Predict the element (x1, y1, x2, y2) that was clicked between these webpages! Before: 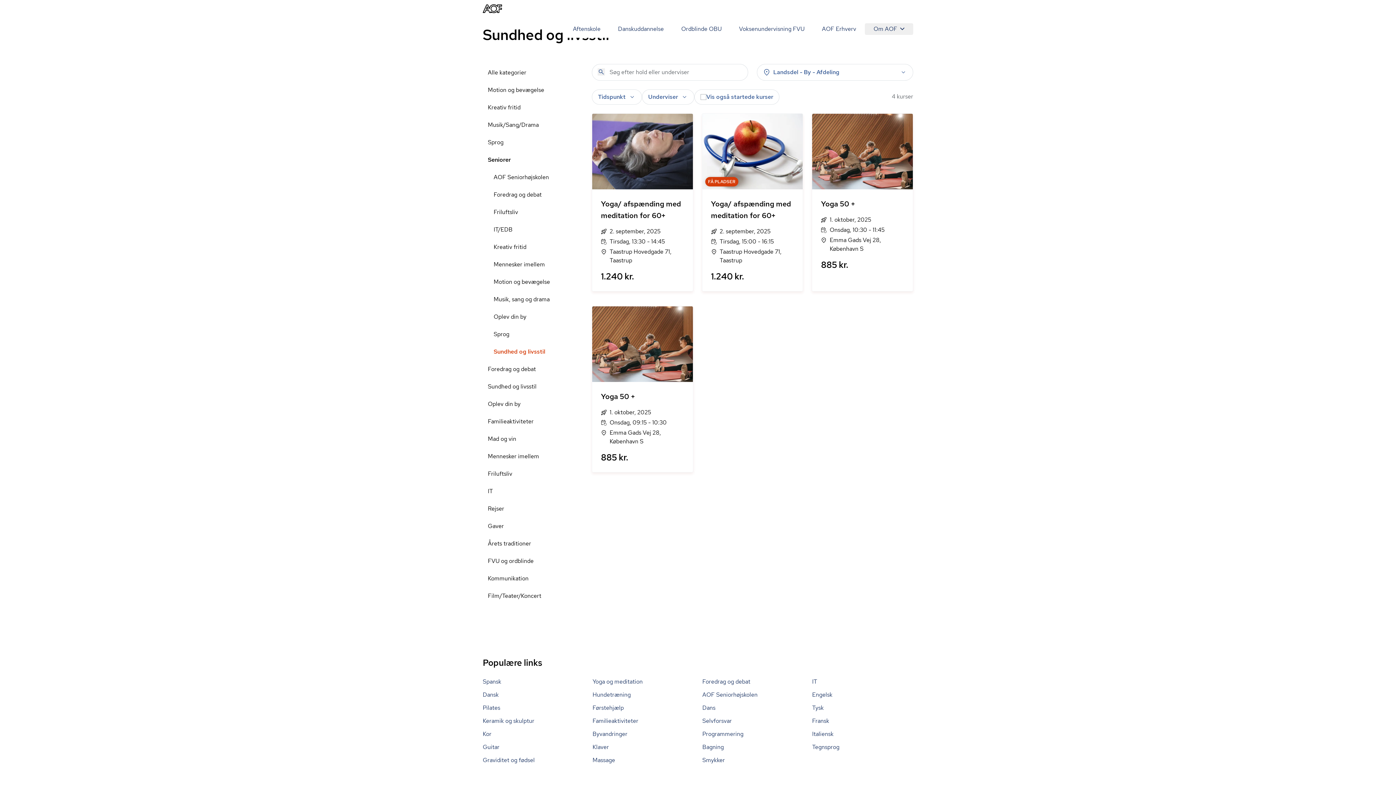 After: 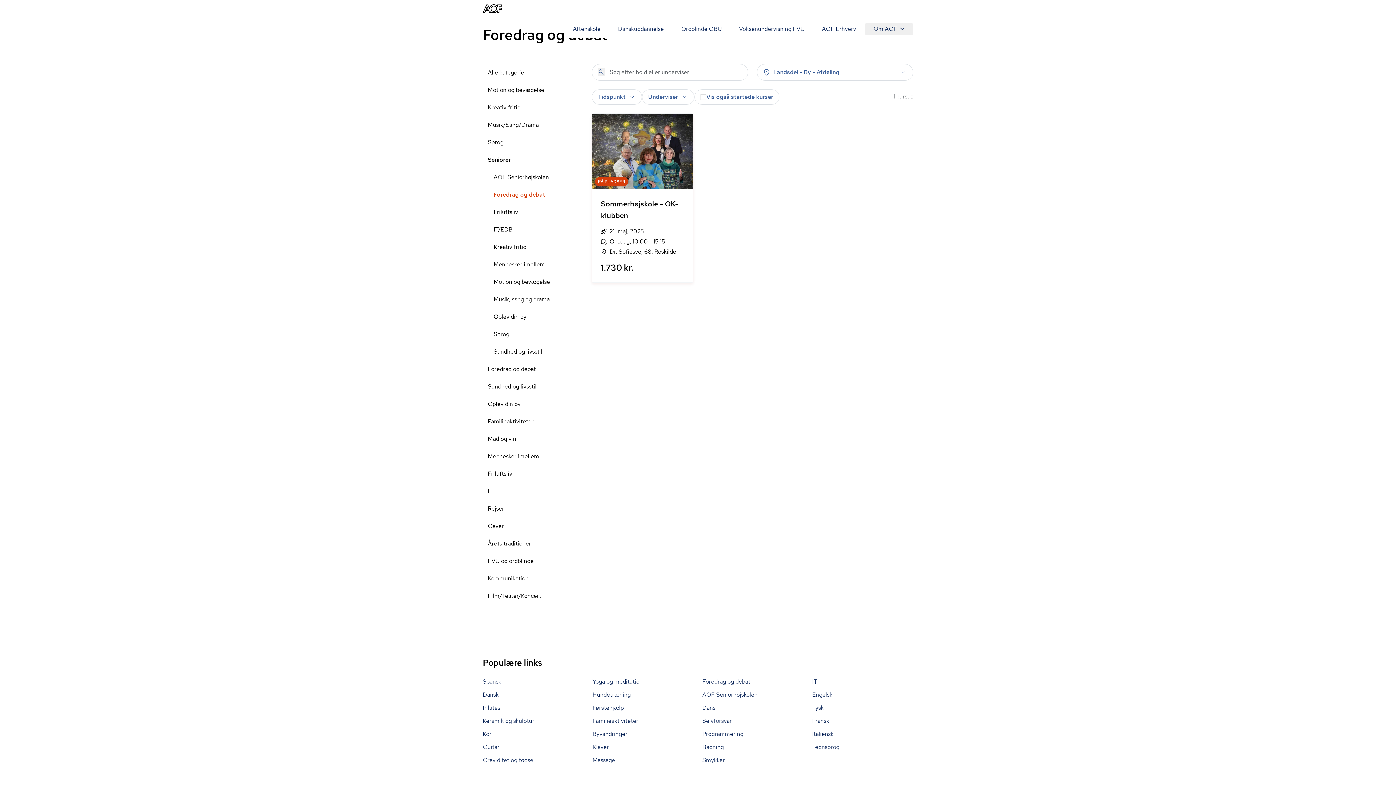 Action: label: Foredrag og debat bbox: (488, 186, 586, 203)